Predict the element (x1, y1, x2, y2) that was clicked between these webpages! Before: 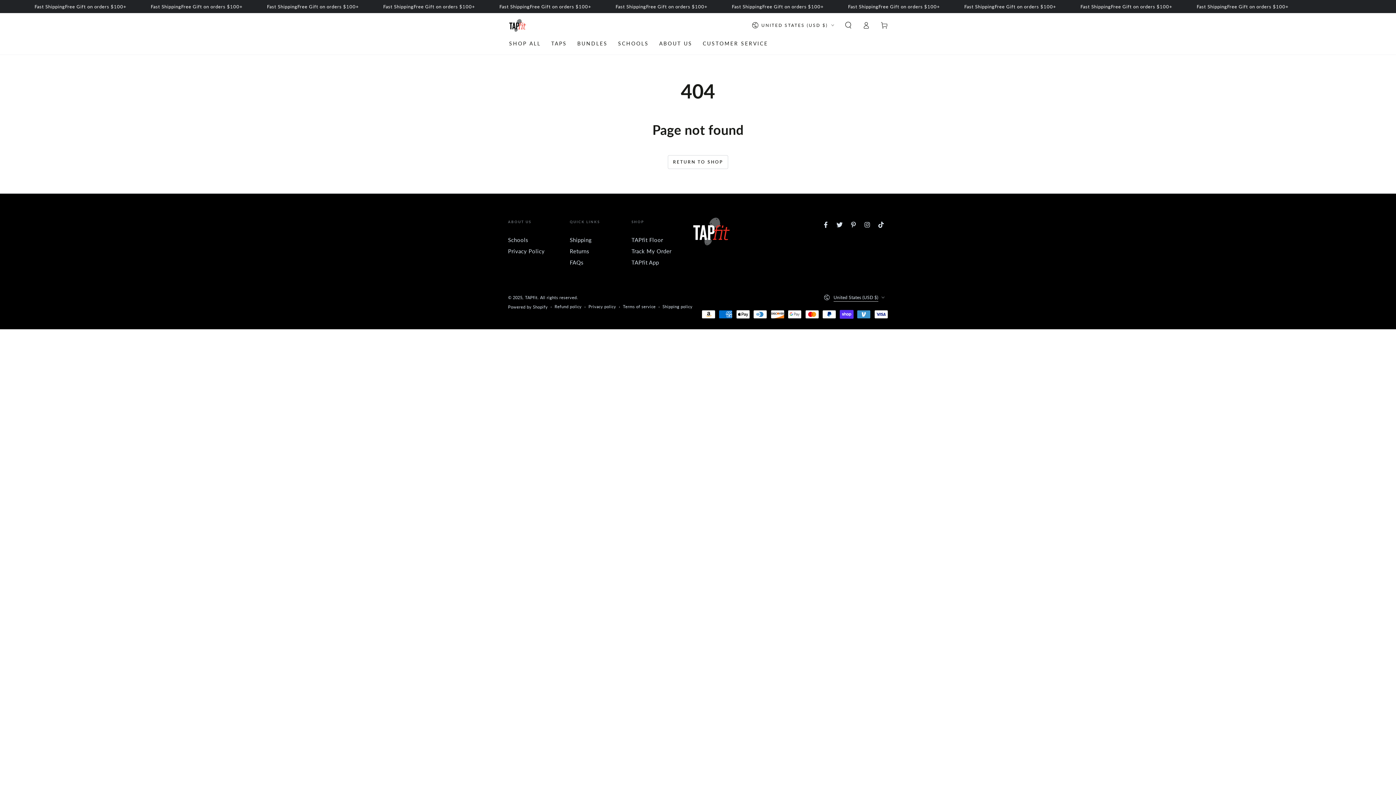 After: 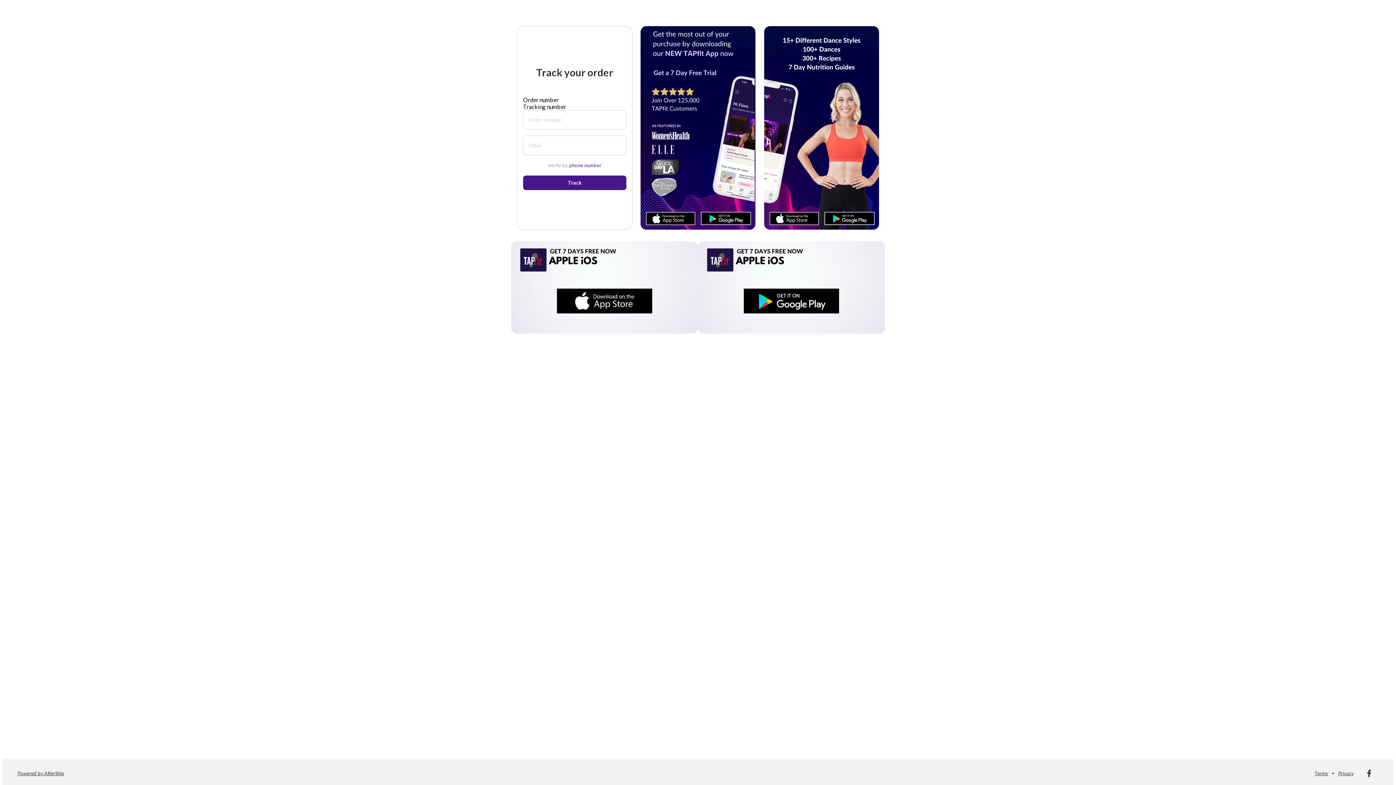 Action: label: Track My Order bbox: (631, 248, 671, 254)